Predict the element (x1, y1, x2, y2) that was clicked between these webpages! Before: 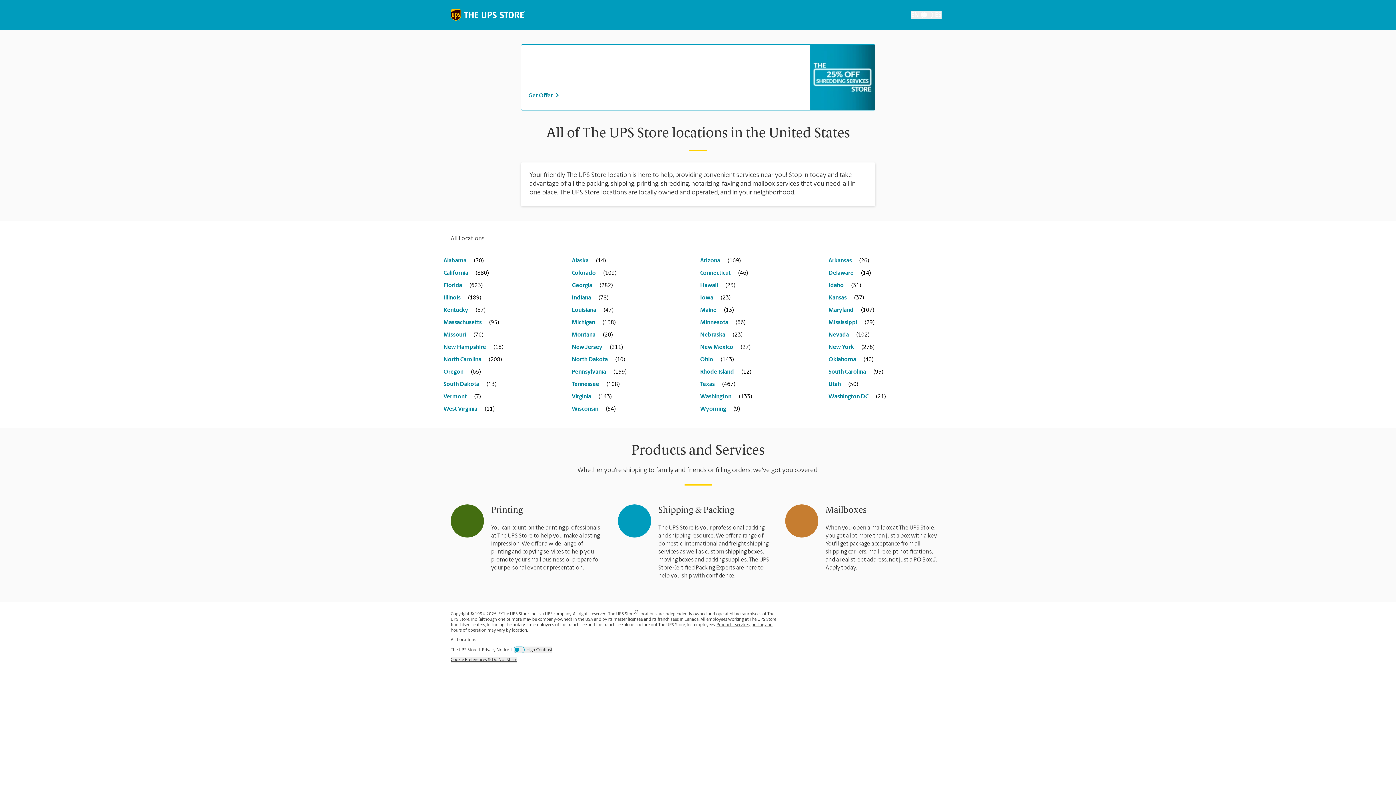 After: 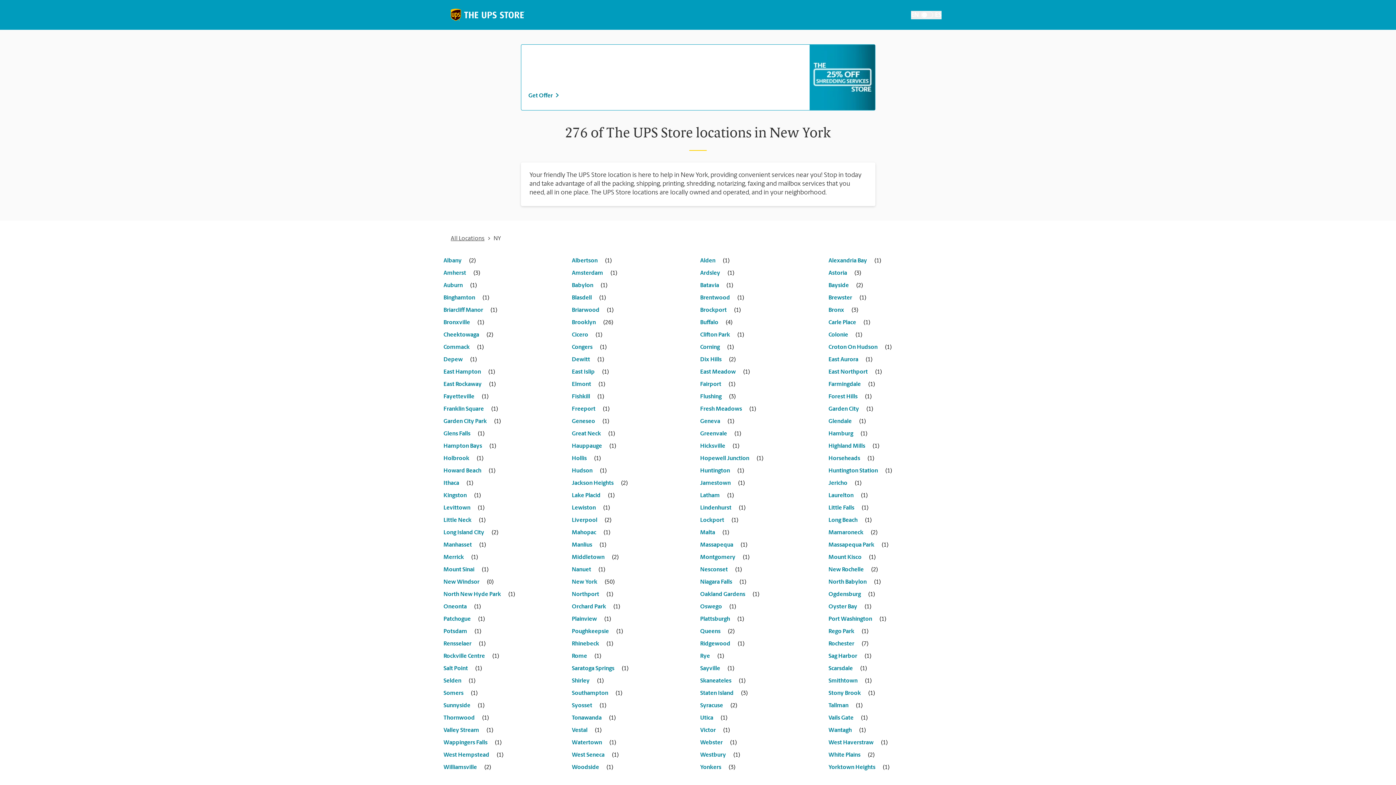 Action: label: New York bbox: (828, 343, 874, 351)